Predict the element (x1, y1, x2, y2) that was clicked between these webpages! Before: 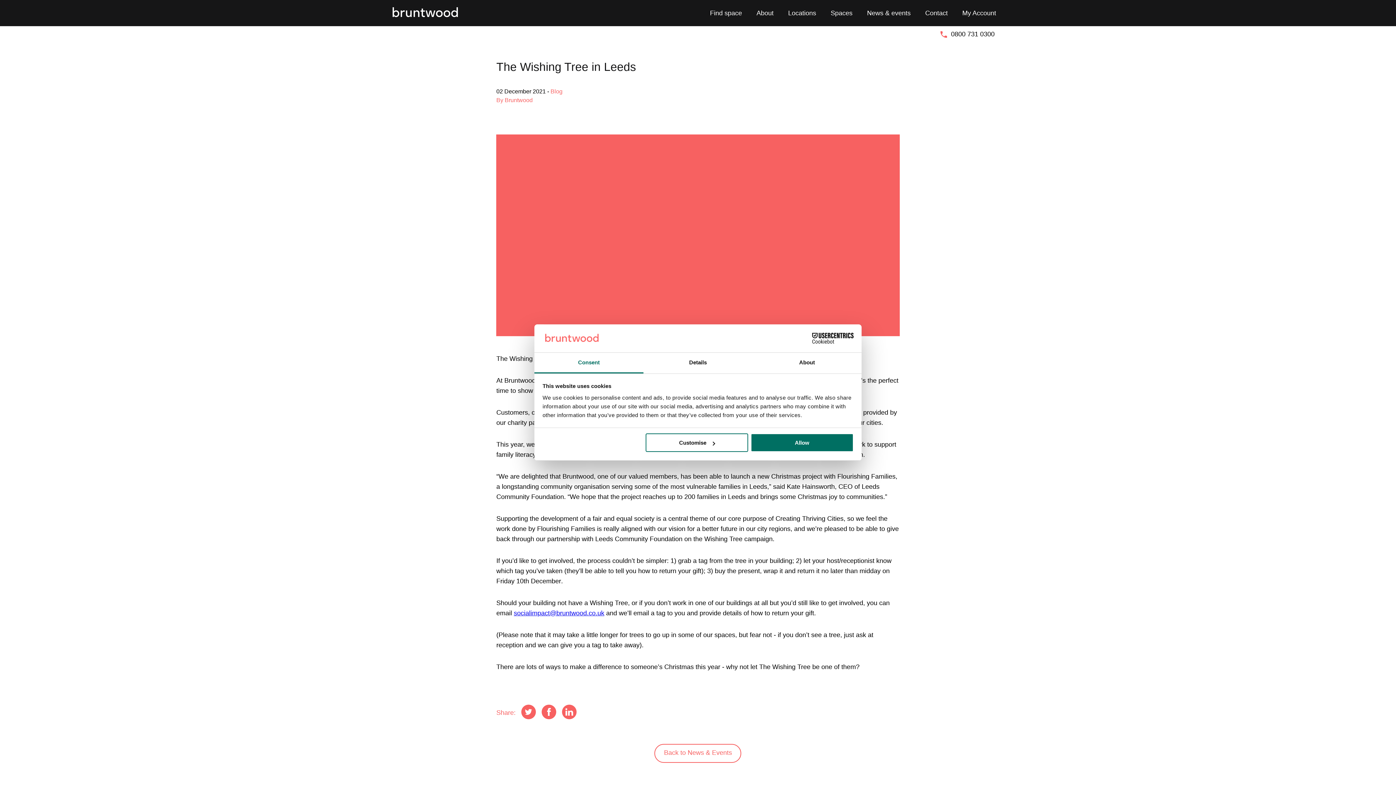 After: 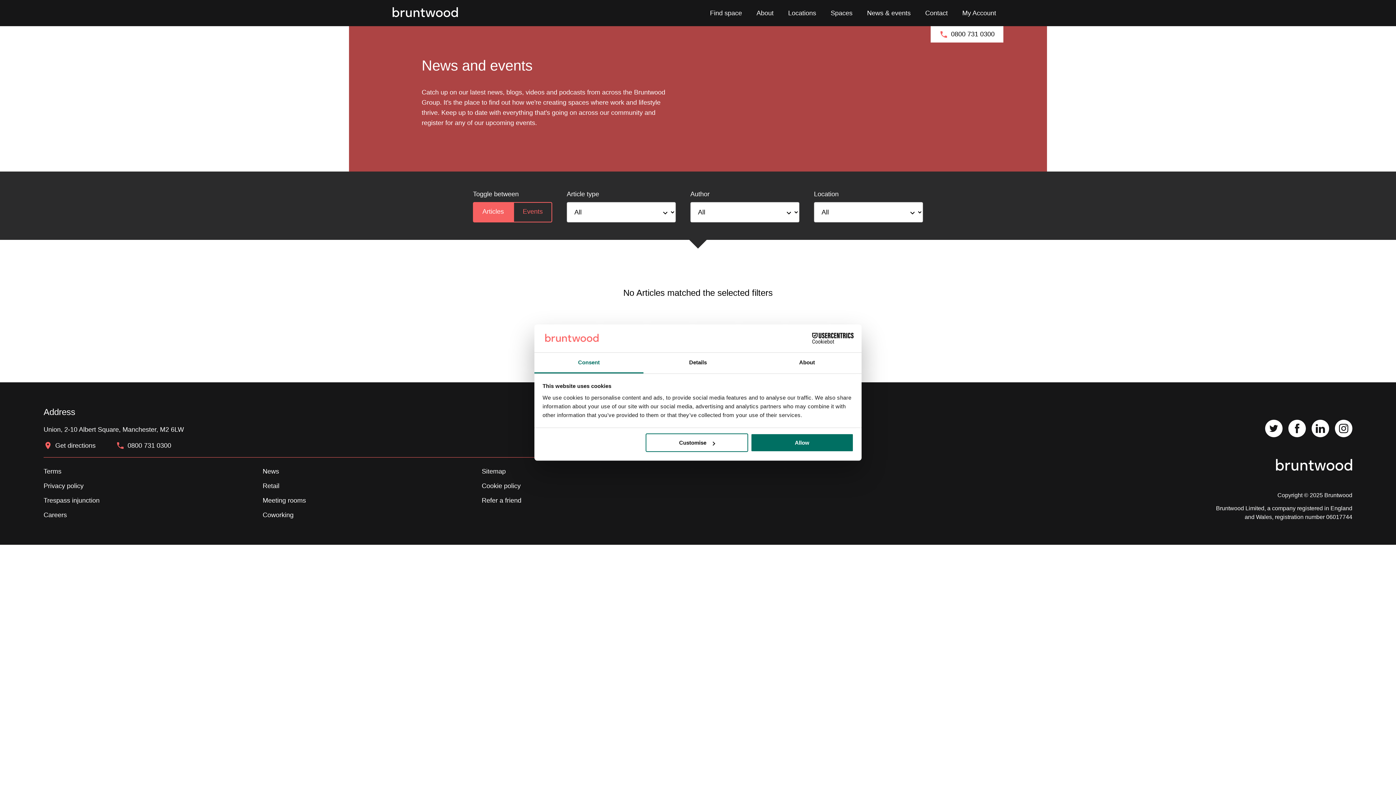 Action: label: News & events bbox: (860, 0, 918, 26)